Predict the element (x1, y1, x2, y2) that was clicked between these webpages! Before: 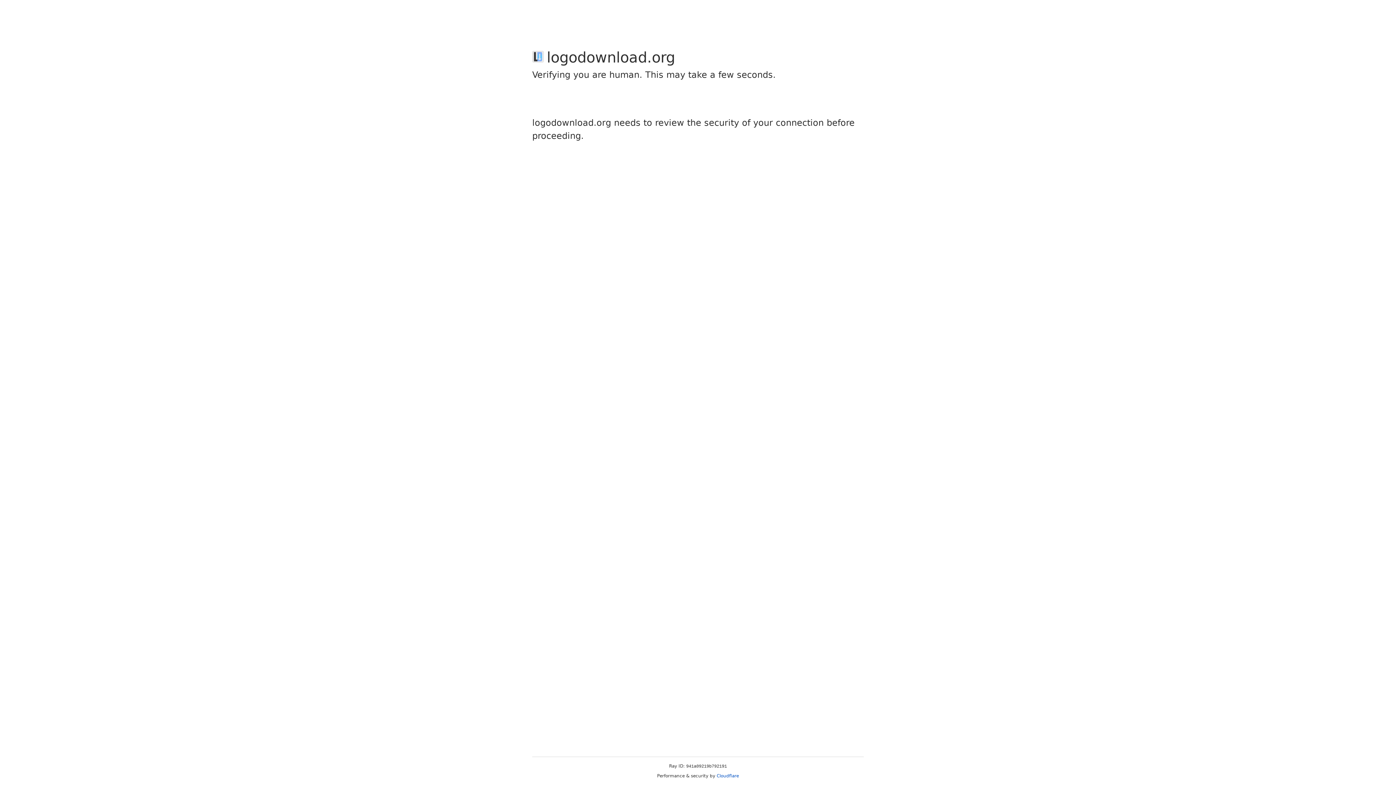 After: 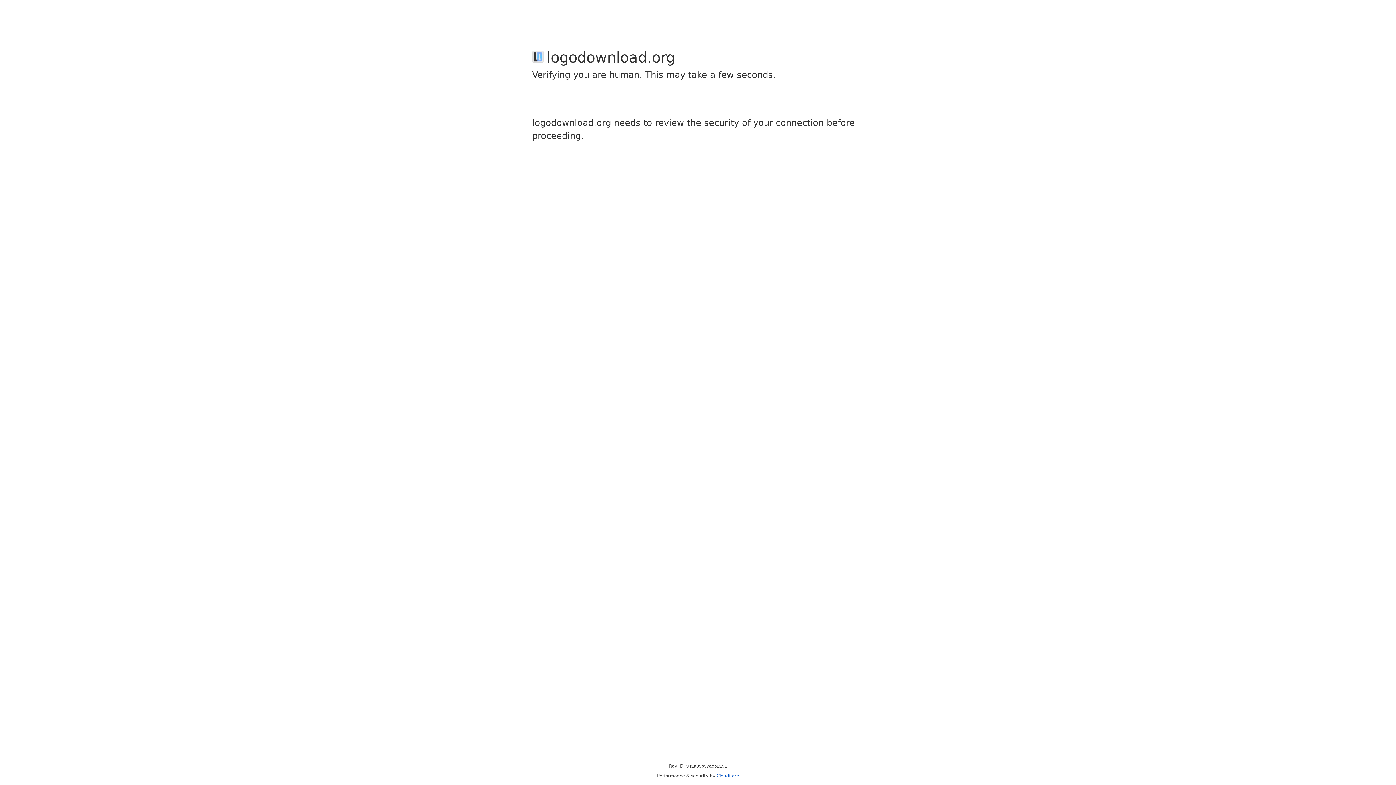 Action: label: Cloudflare bbox: (716, 773, 739, 778)